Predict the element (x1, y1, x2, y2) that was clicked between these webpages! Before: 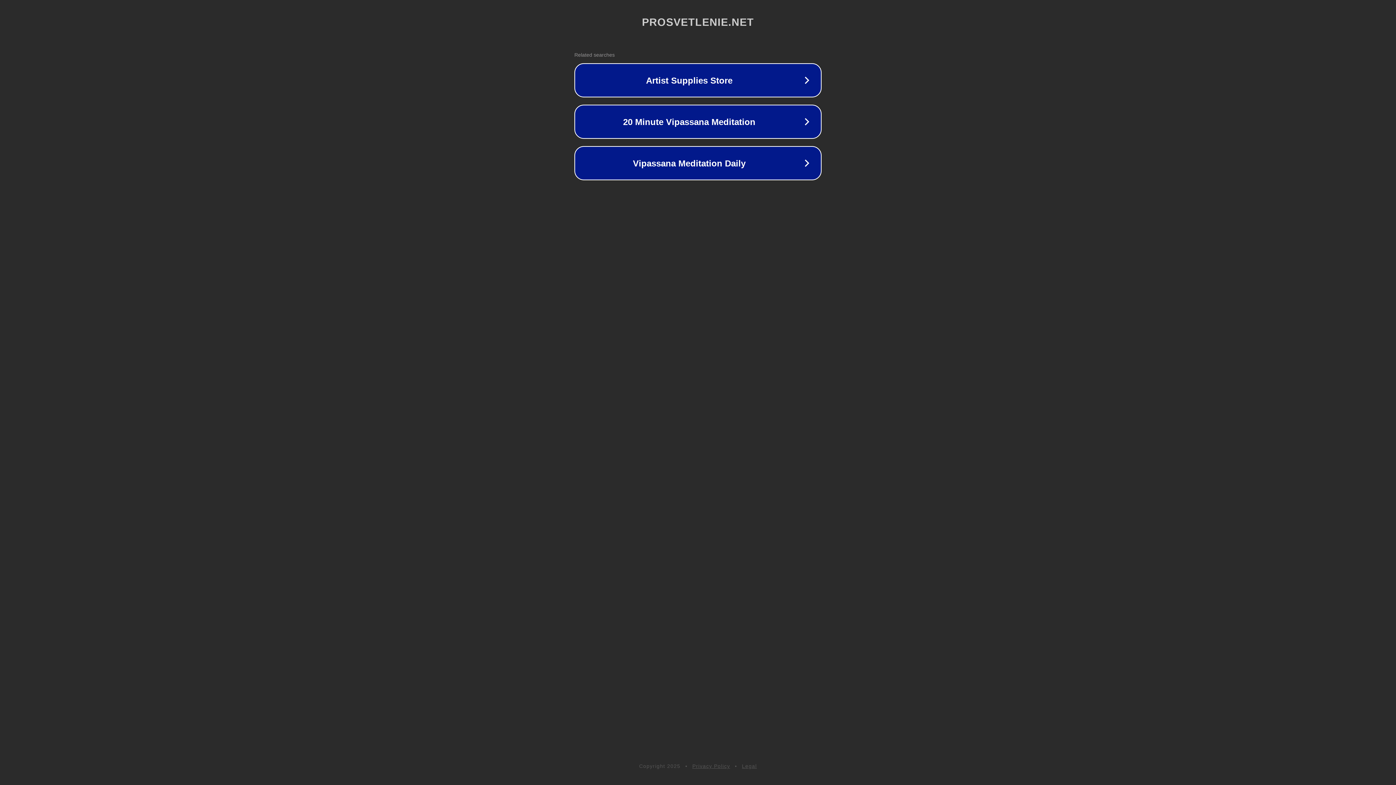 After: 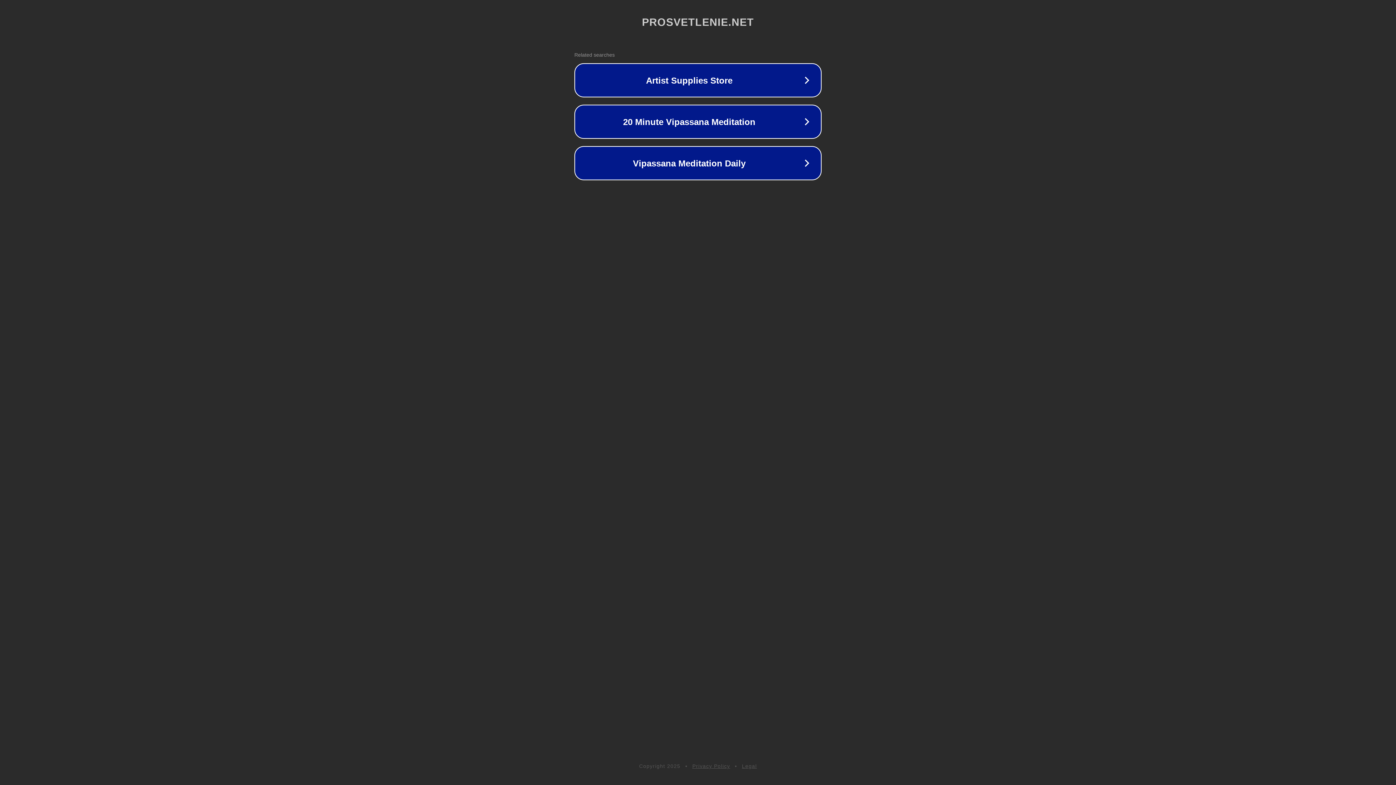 Action: label: Privacy Policy bbox: (692, 763, 730, 769)